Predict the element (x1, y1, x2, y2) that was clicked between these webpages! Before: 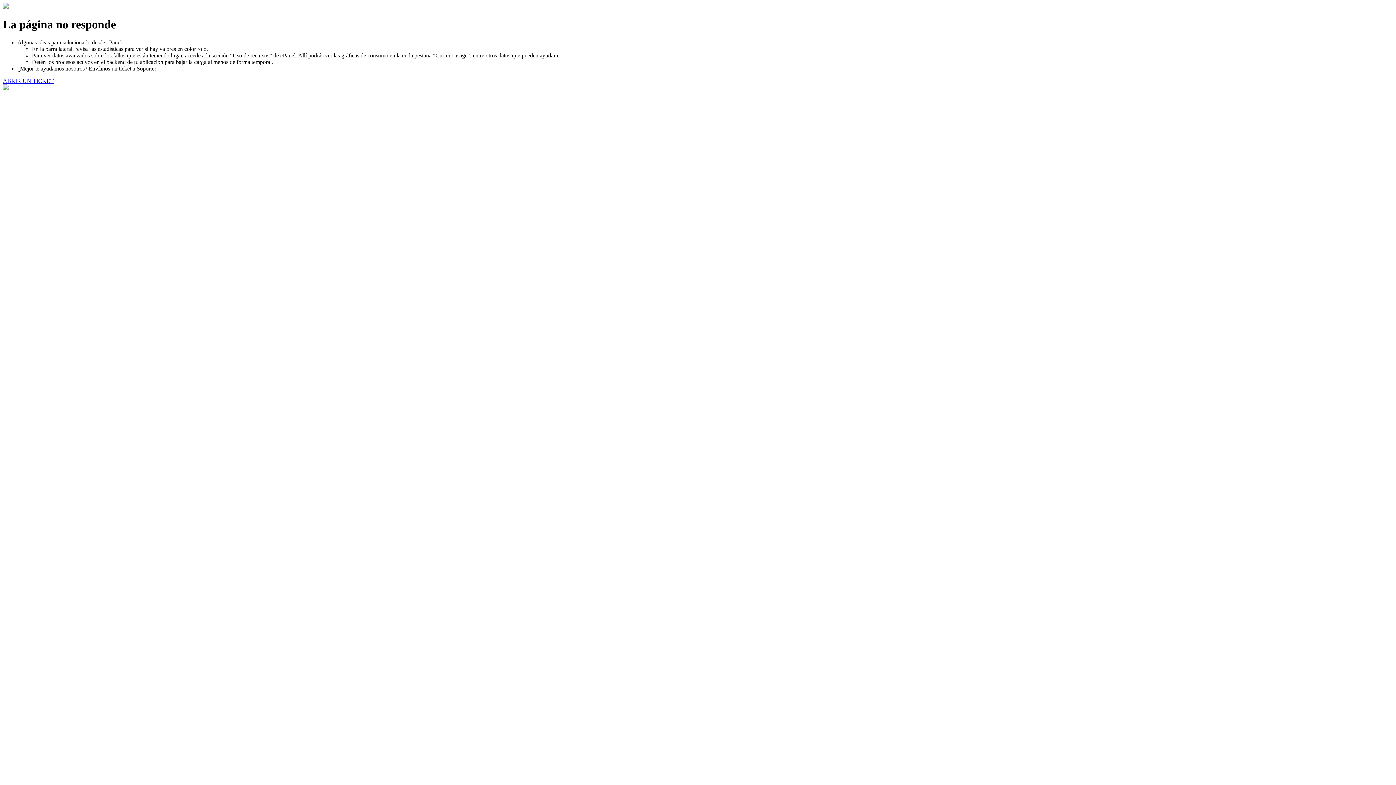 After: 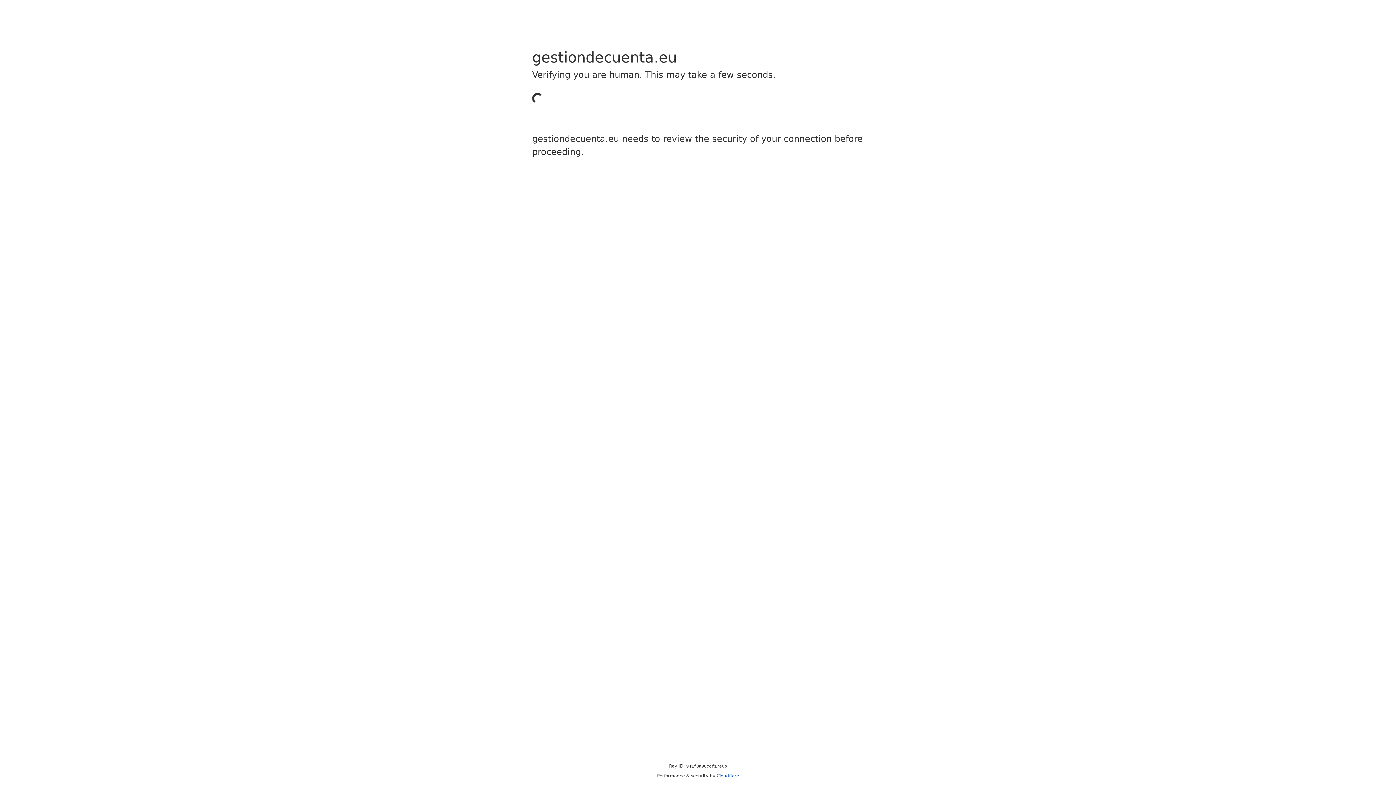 Action: label: ABRIR UN TICKET bbox: (2, 77, 53, 83)